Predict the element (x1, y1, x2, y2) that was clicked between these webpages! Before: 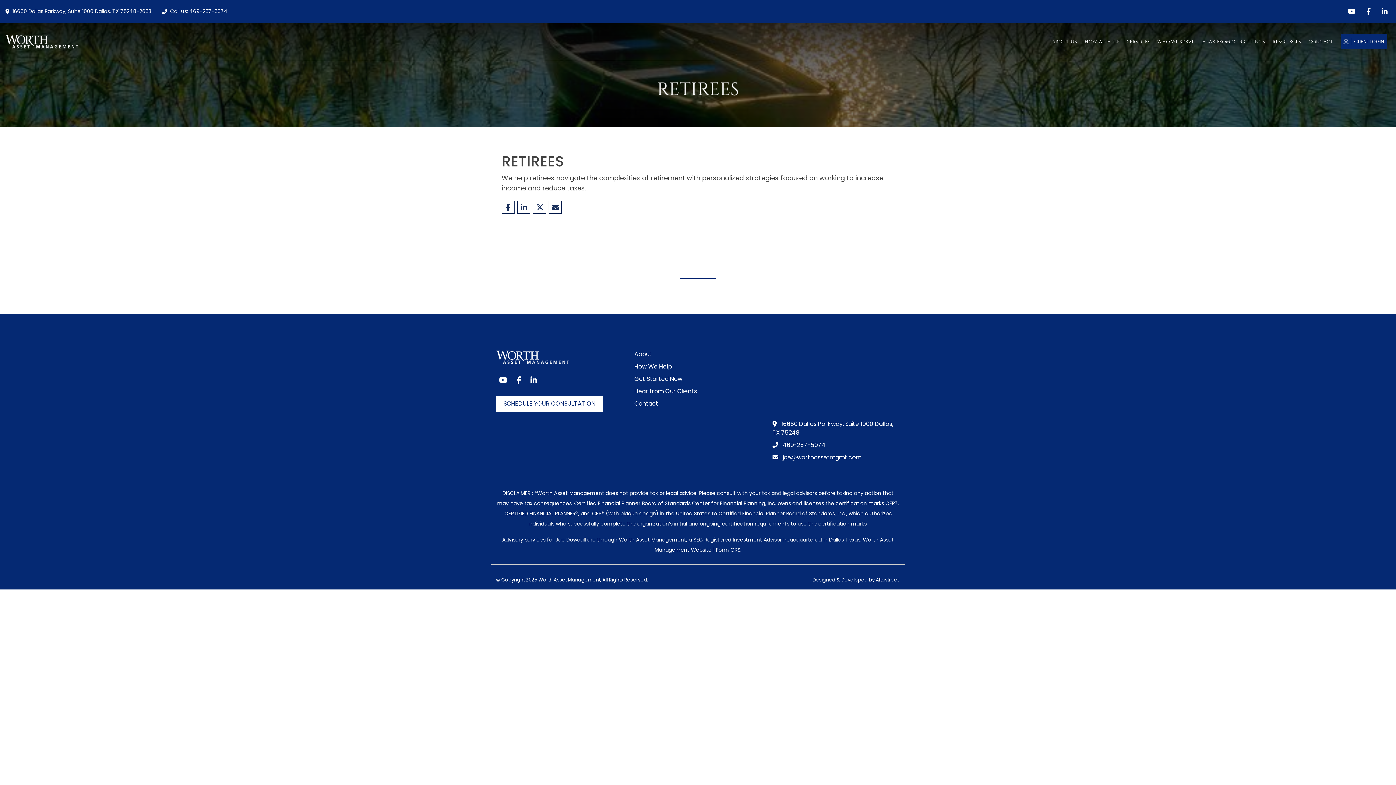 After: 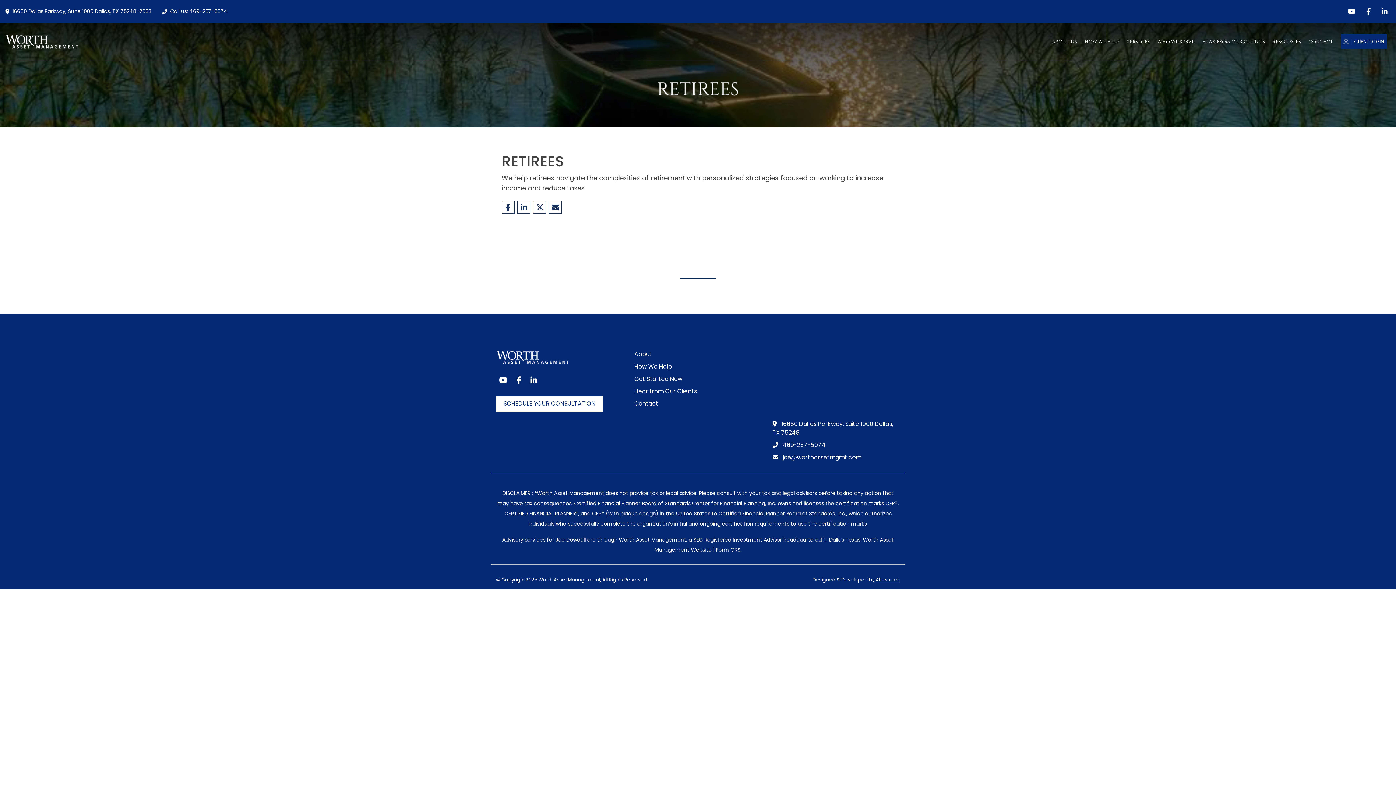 Action: bbox: (1364, 3, 1373, 19)